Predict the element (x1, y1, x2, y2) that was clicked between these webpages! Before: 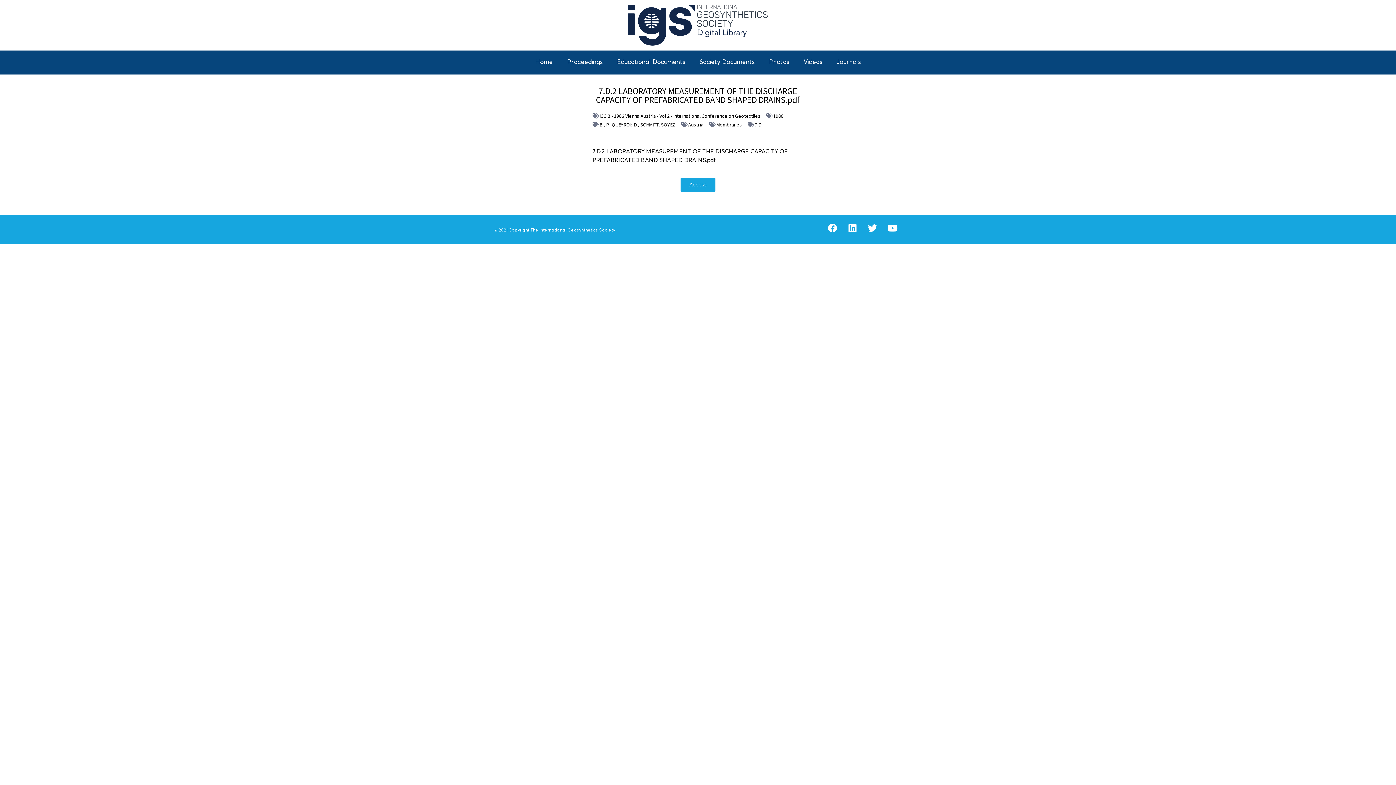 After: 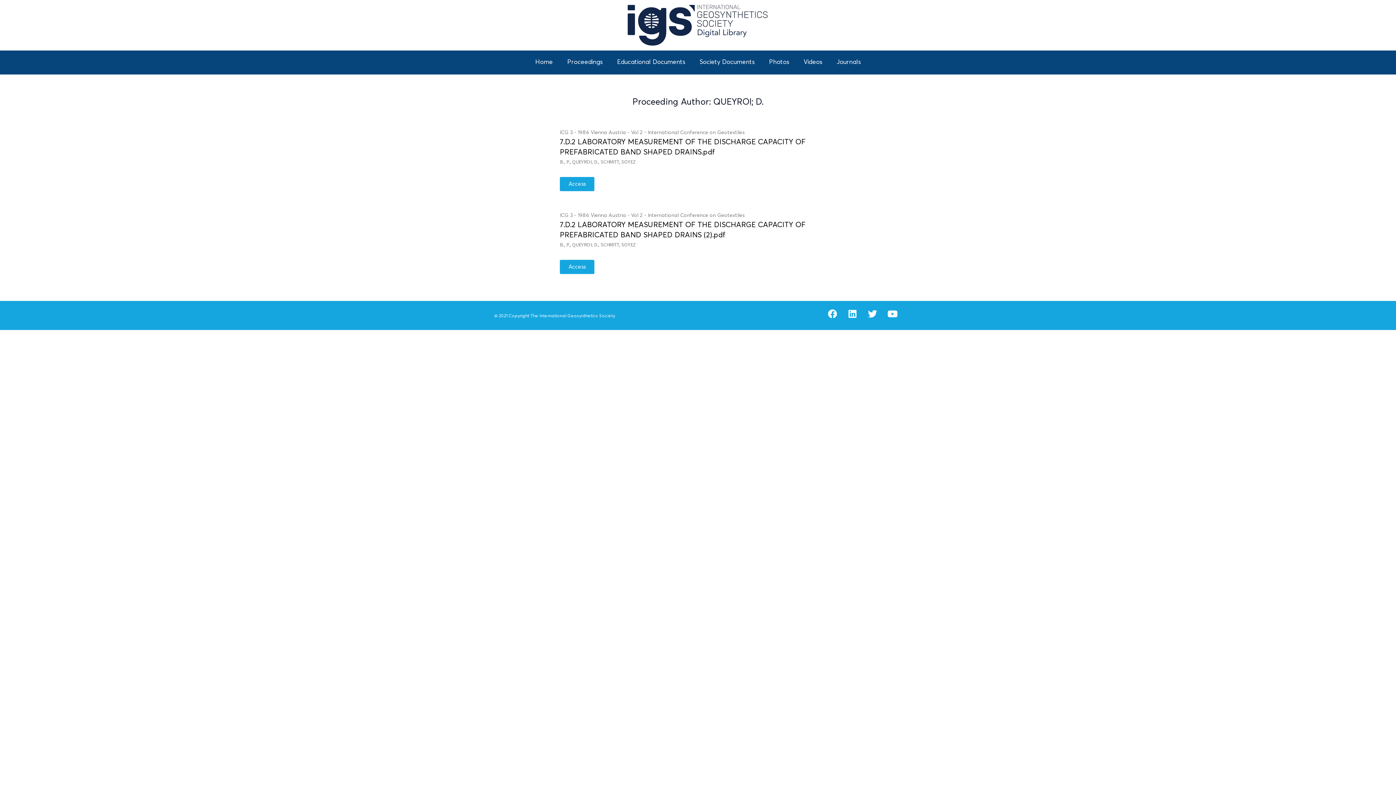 Action: label: QUEYROI; D. bbox: (612, 121, 637, 128)